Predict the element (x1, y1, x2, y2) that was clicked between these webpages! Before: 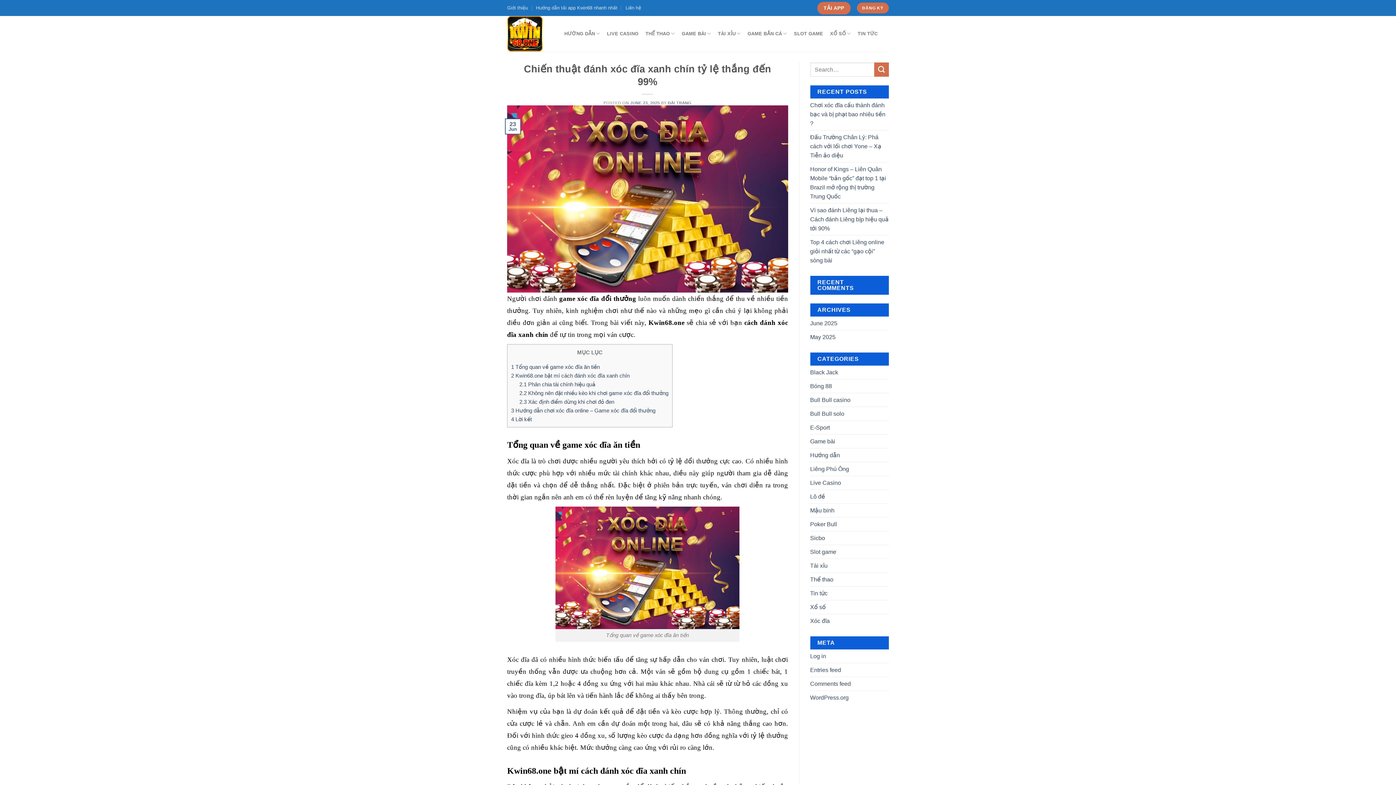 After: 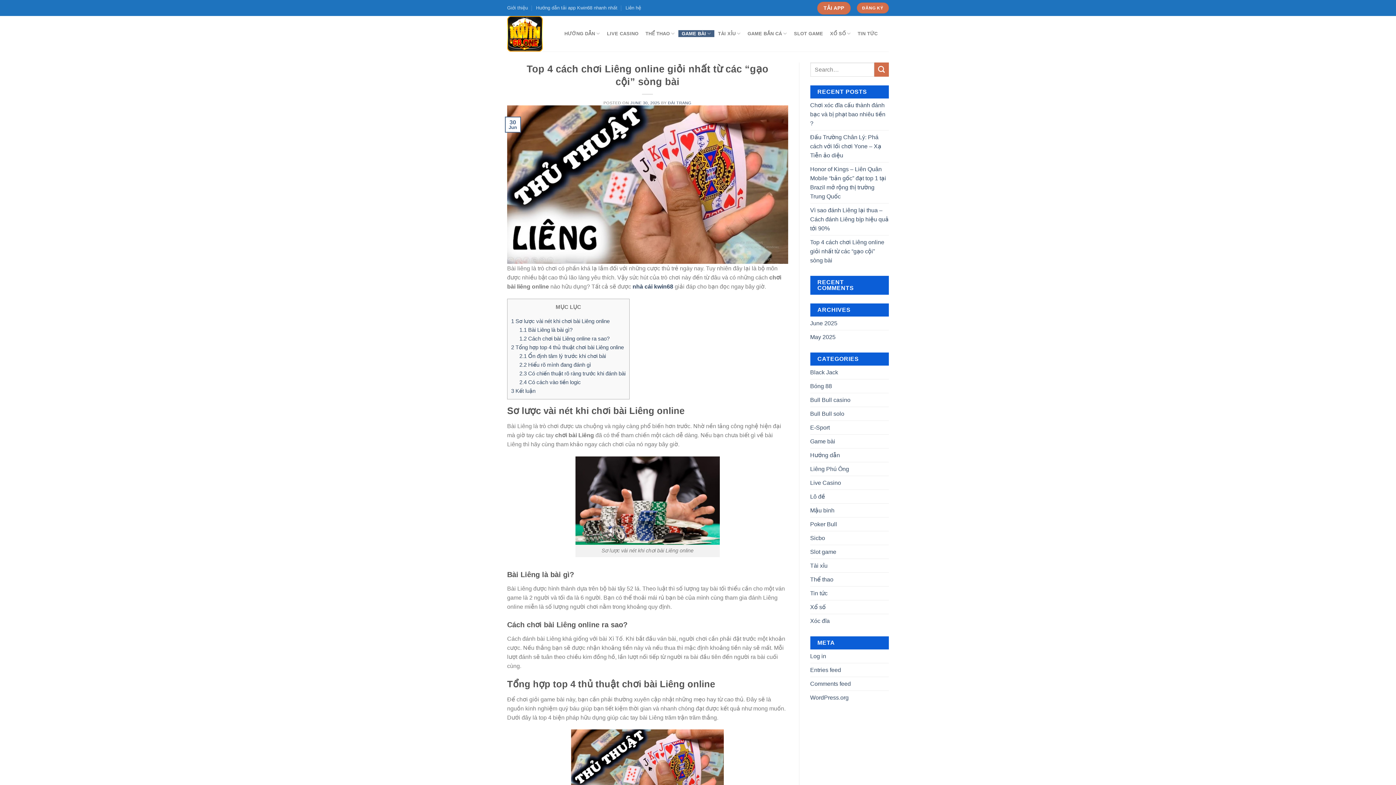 Action: label: Top 4 cách chơi Liêng online giỏi nhất từ các “gạo cội” sòng bài bbox: (810, 235, 889, 267)